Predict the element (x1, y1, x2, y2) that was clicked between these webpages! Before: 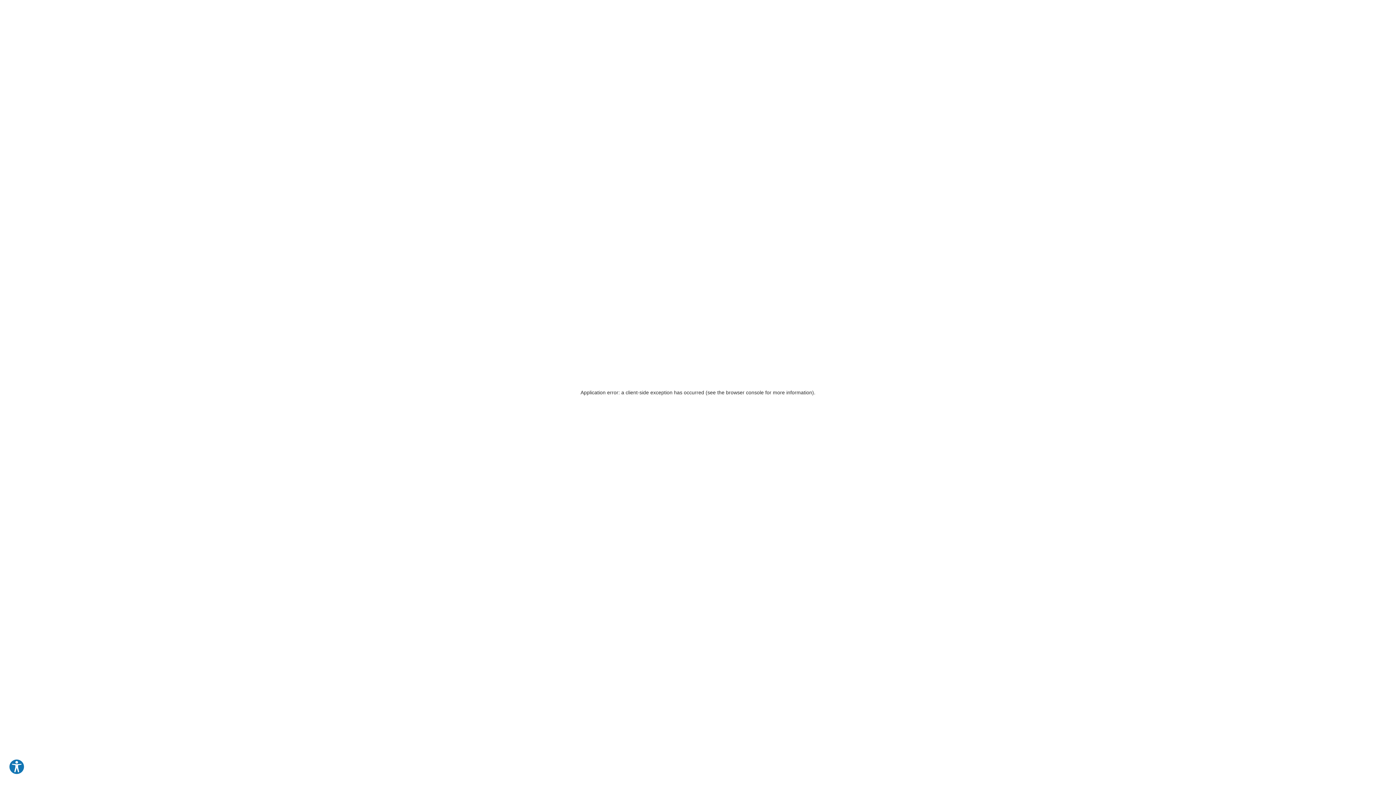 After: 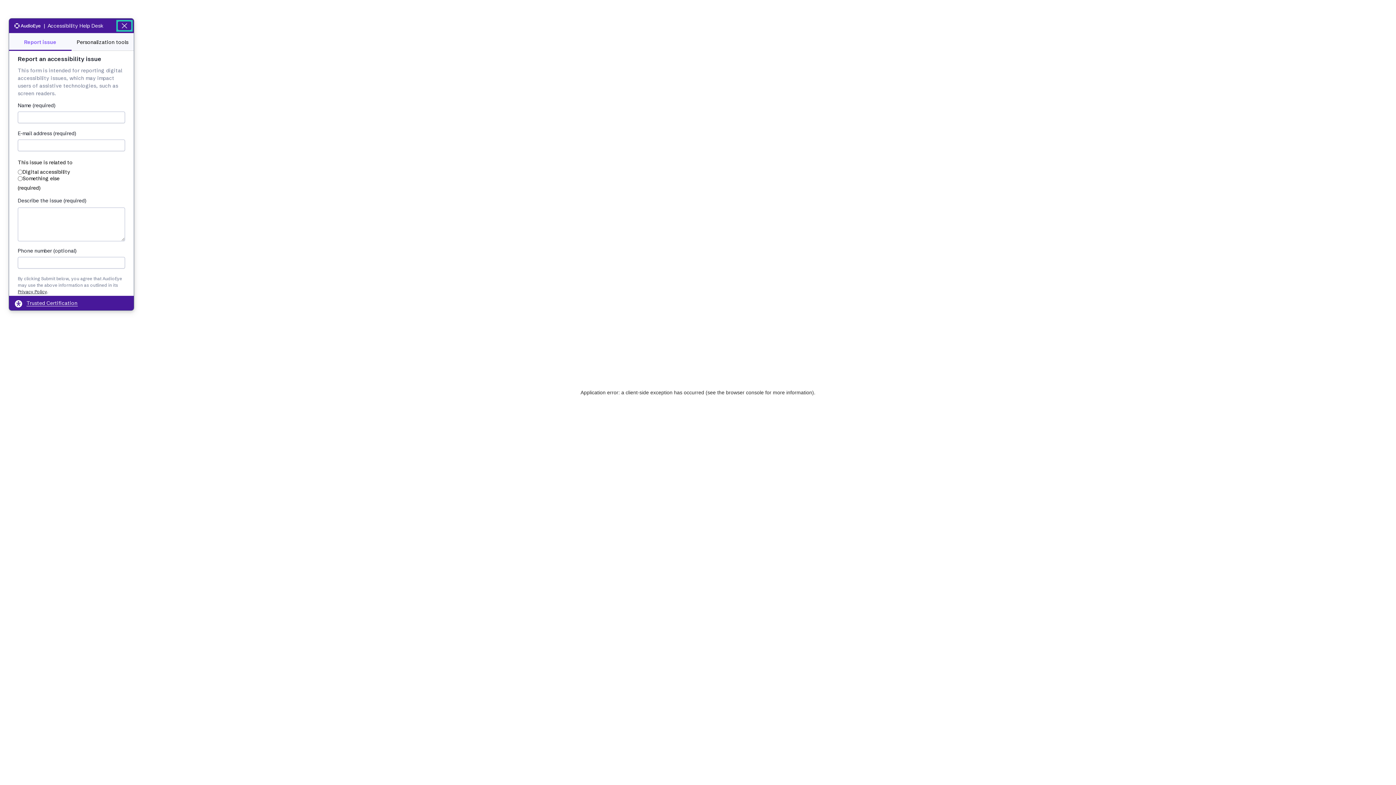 Action: bbox: (8, 759, 24, 775) label: Explore your accessibility options